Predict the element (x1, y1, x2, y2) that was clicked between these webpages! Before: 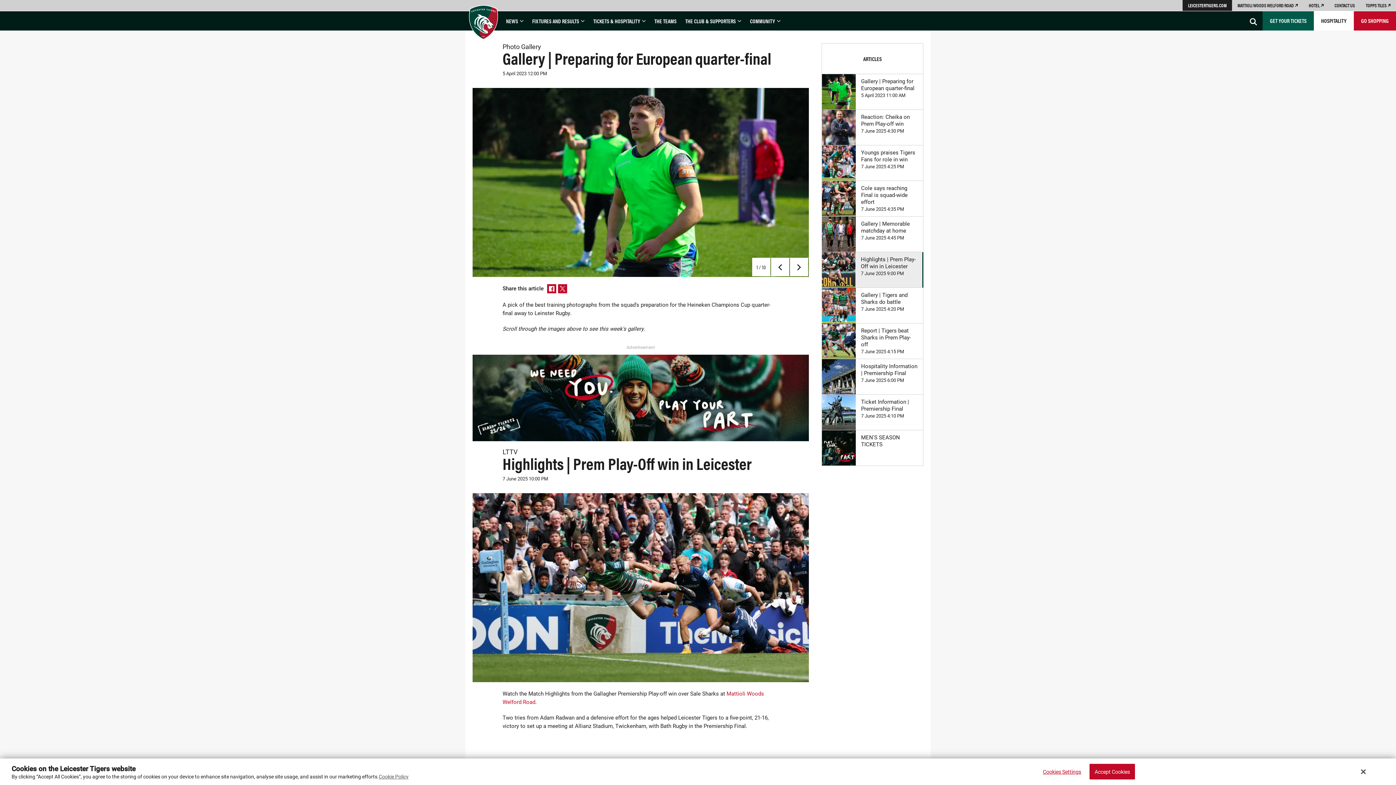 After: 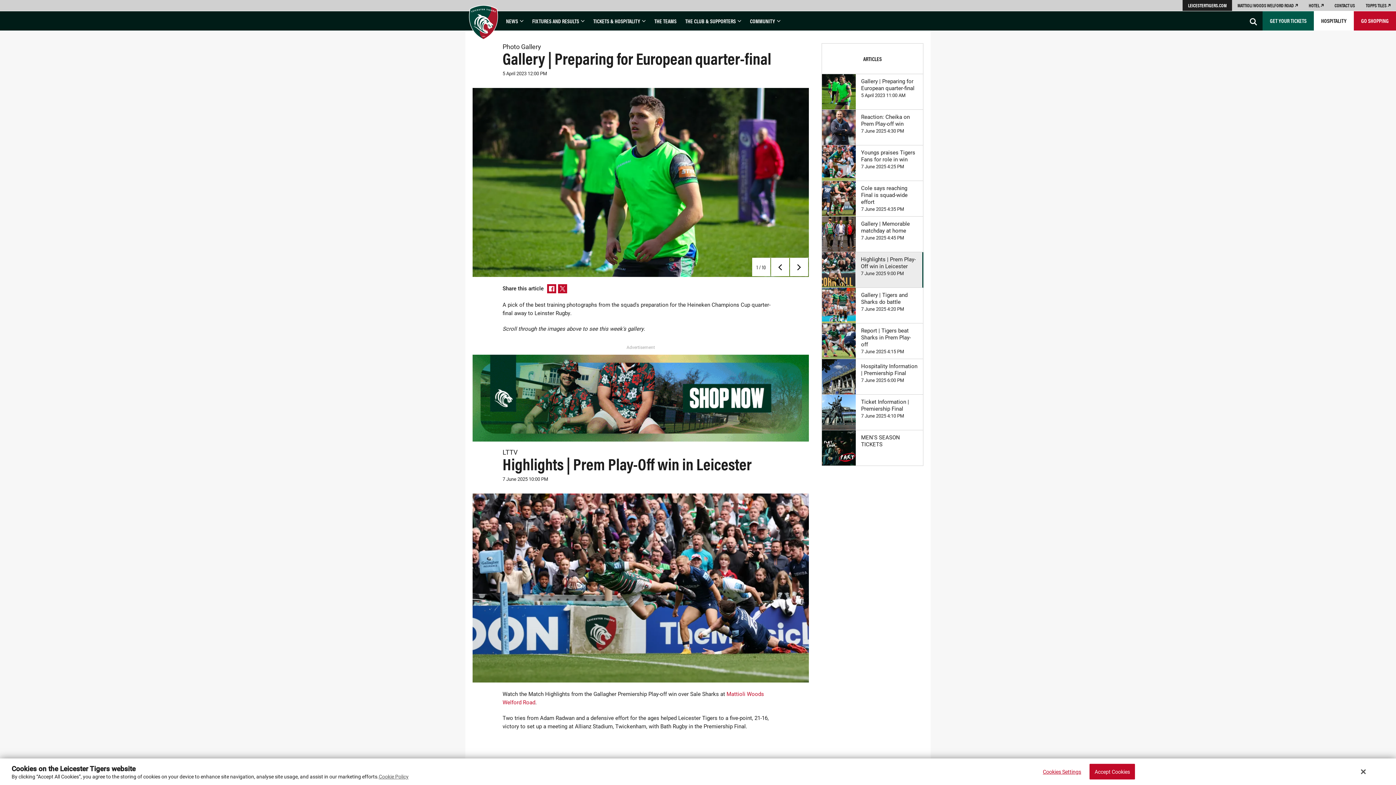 Action: label: Gallery | Preparing for European quarter-final

5 April 2023 11:00 AM bbox: (822, 74, 923, 109)